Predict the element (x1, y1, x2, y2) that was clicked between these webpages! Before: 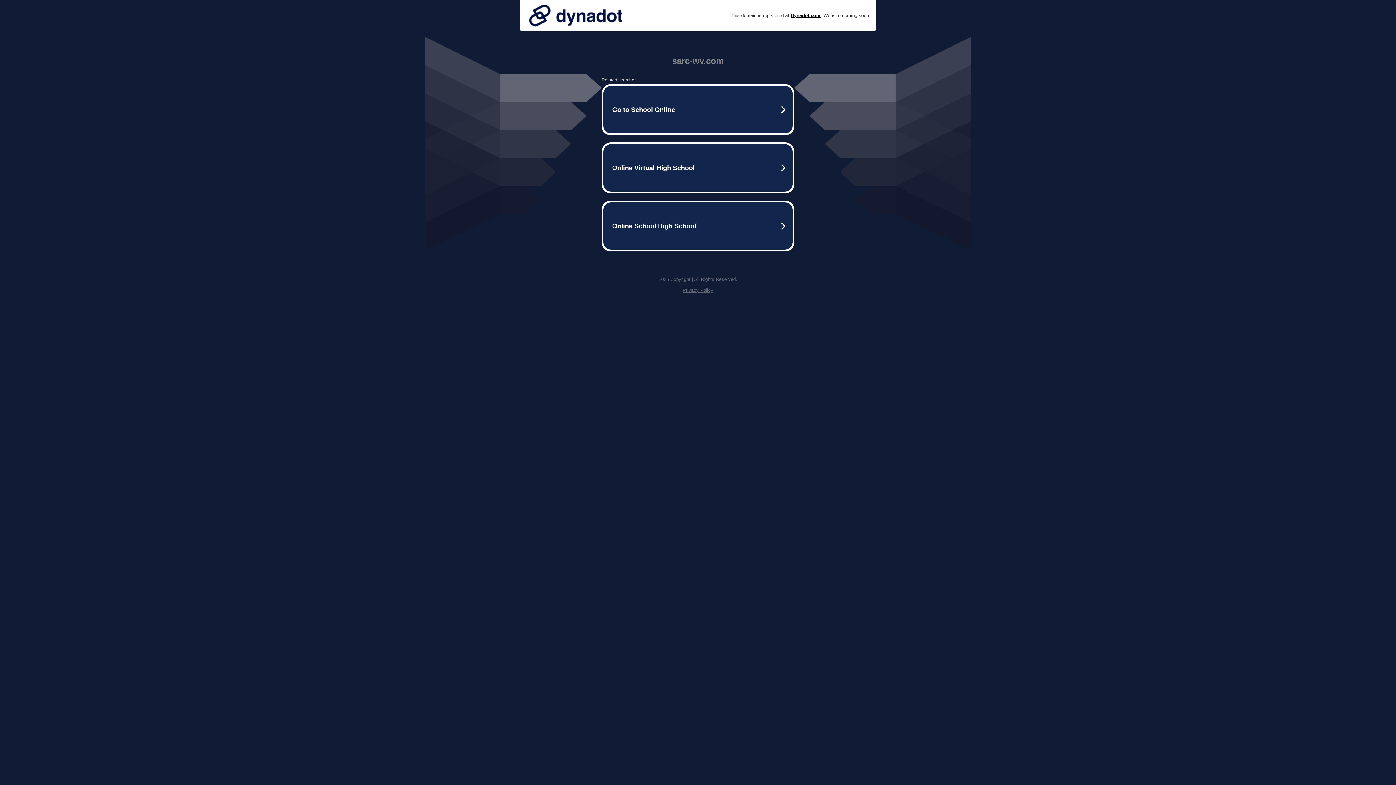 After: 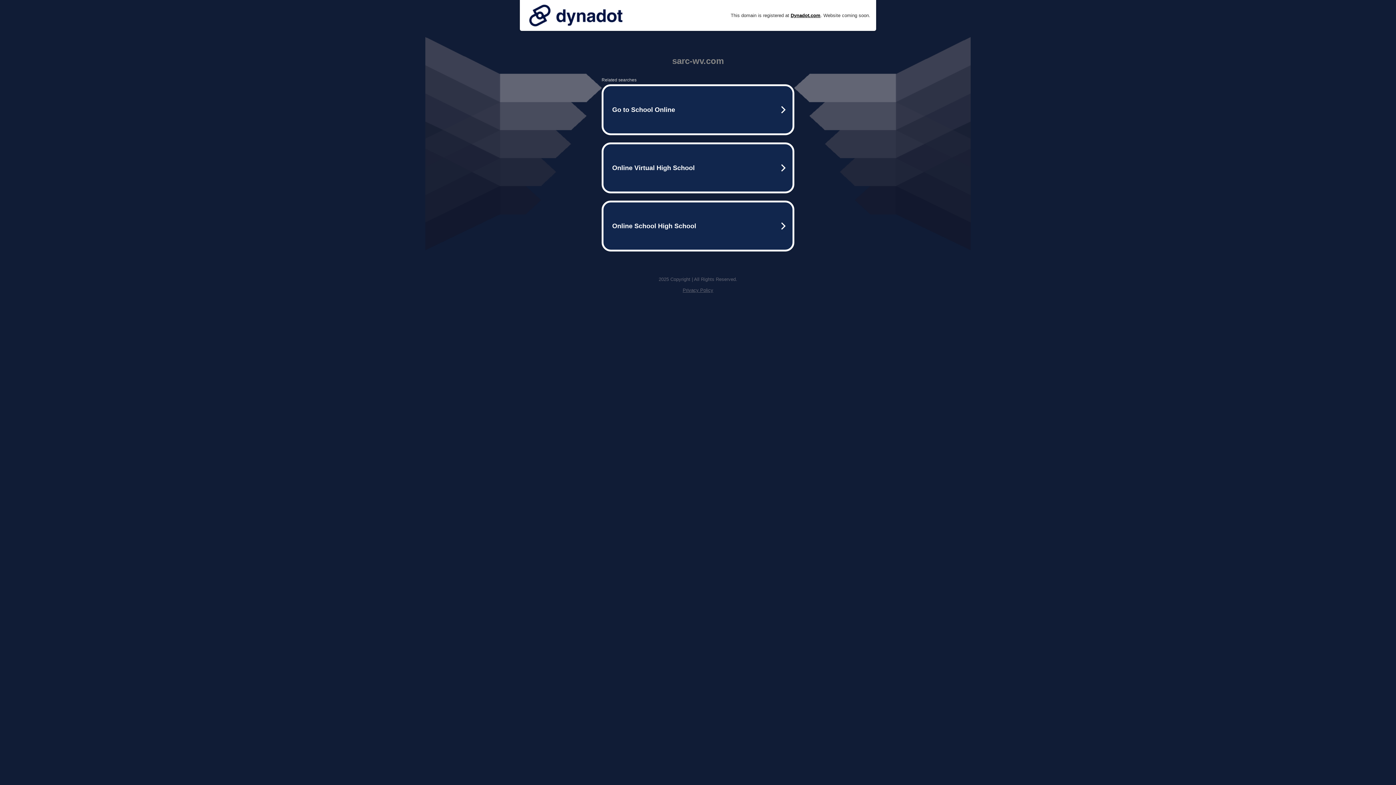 Action: bbox: (525, 0, 626, 30)